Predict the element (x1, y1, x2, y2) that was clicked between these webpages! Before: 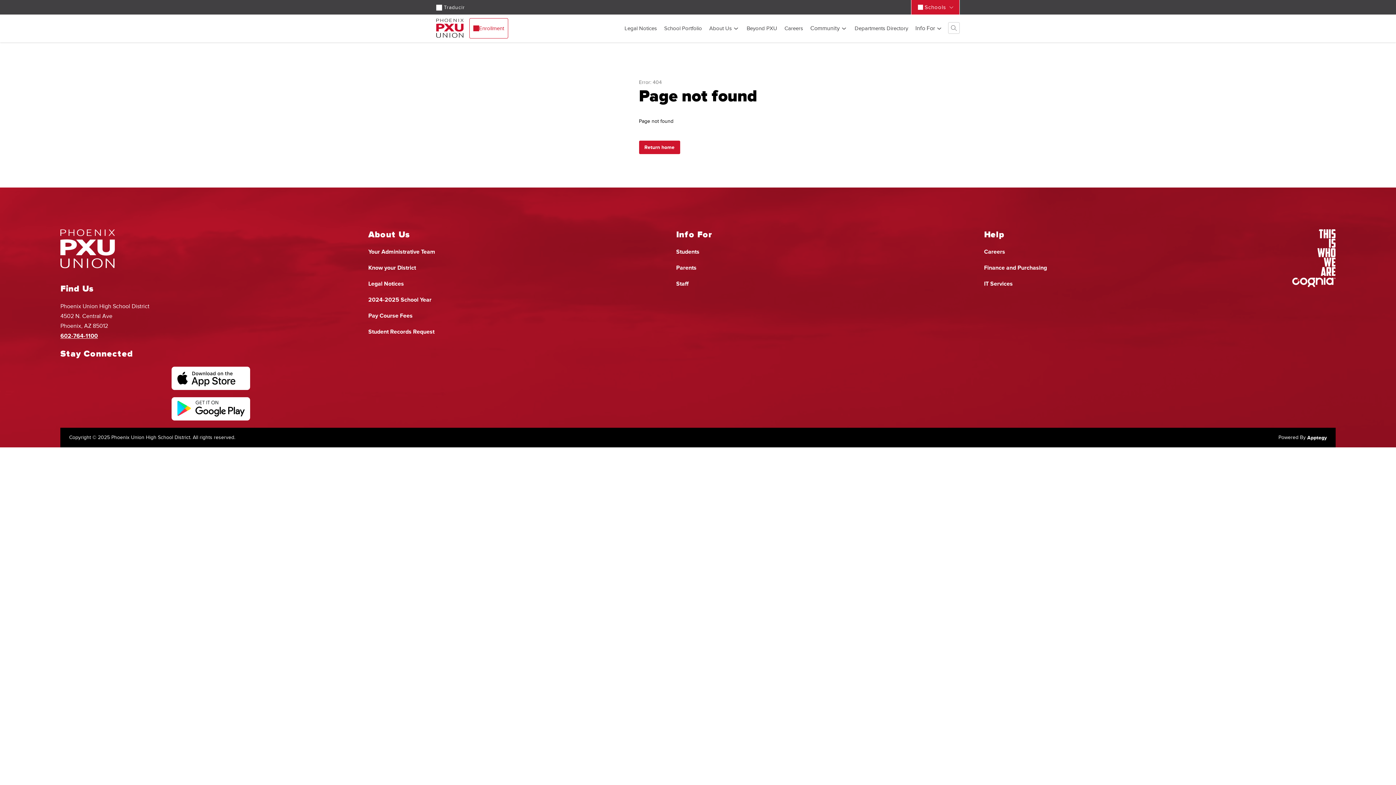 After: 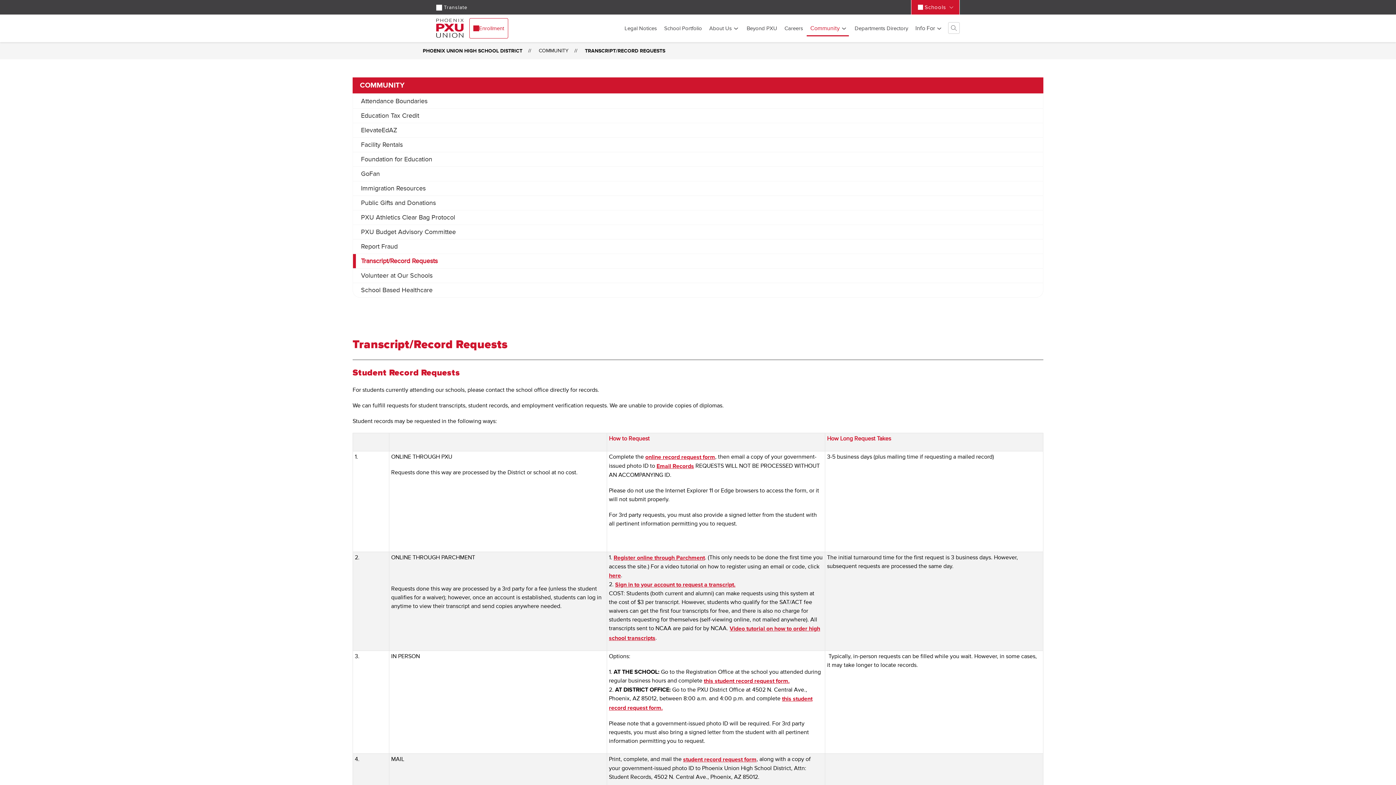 Action: bbox: (368, 327, 434, 336) label: Student Records Request